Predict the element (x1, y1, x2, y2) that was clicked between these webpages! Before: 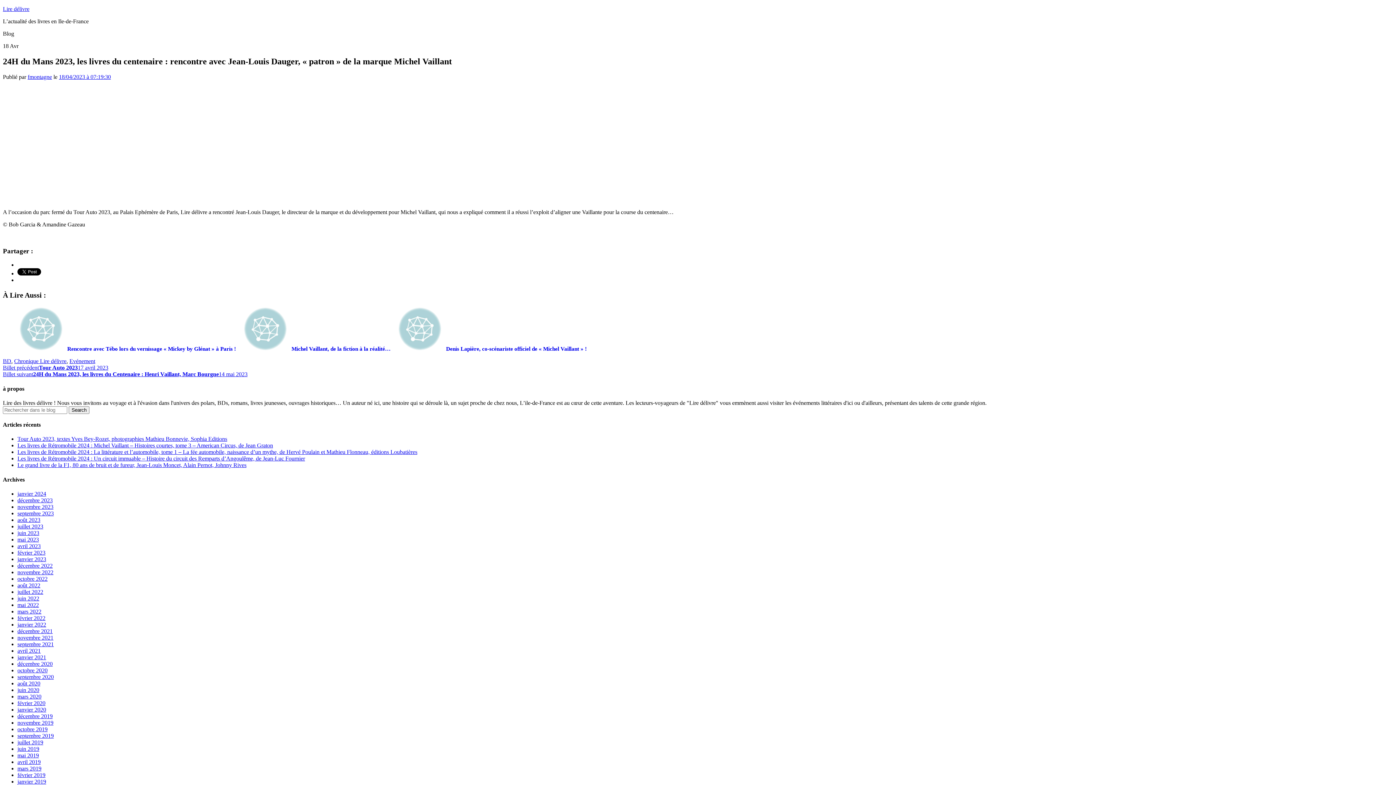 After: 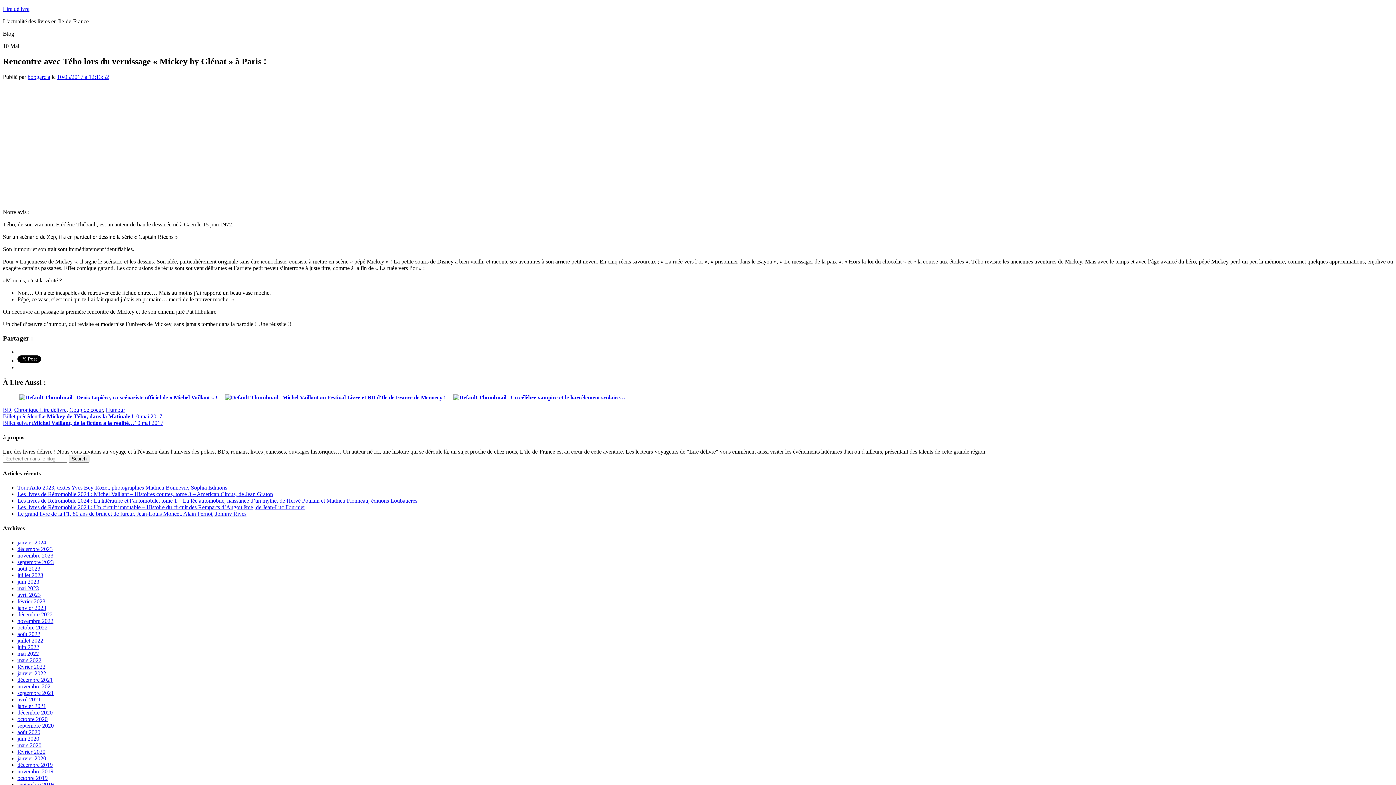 Action: label: Rencontre avec Tébo lors du vernissage « Mickey by Glénat » à Paris ! bbox: (17, 345, 238, 352)